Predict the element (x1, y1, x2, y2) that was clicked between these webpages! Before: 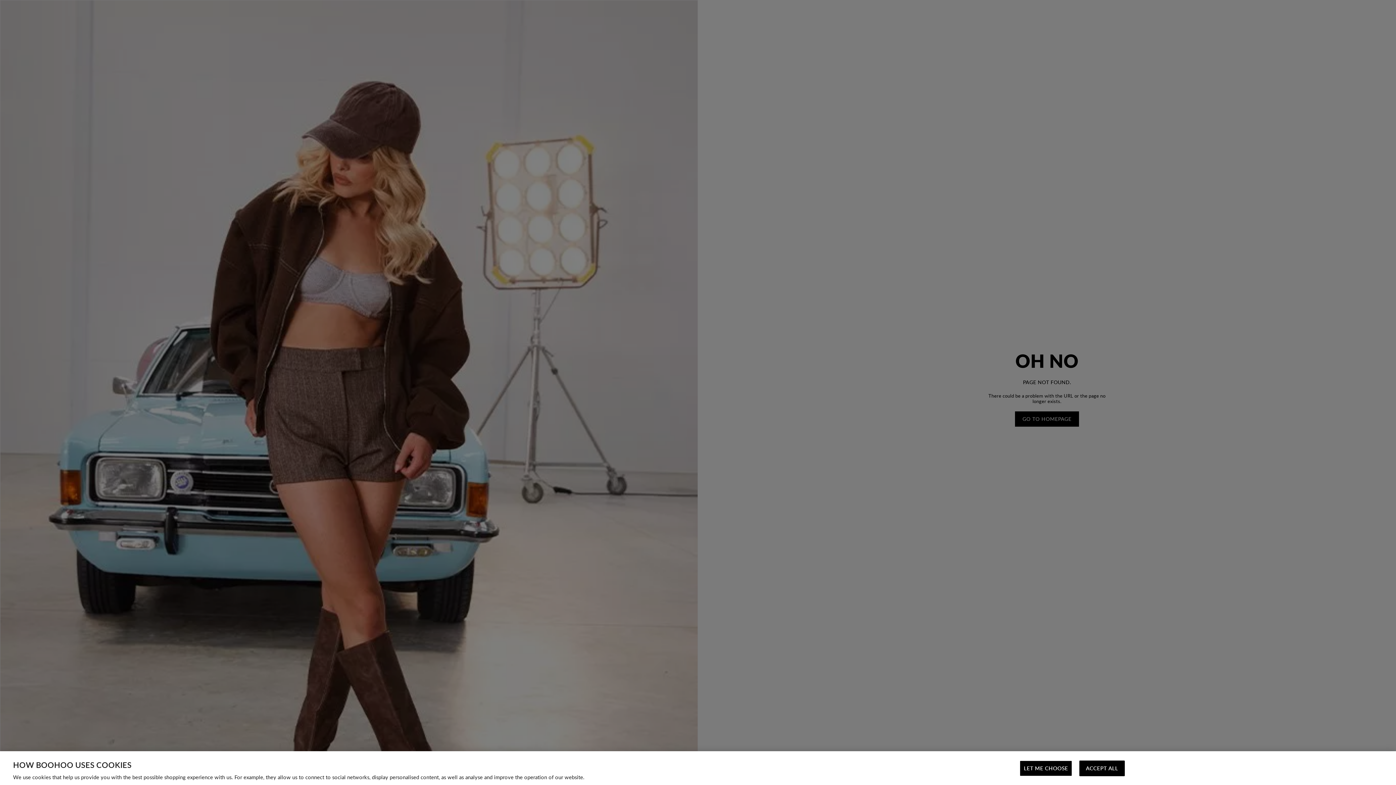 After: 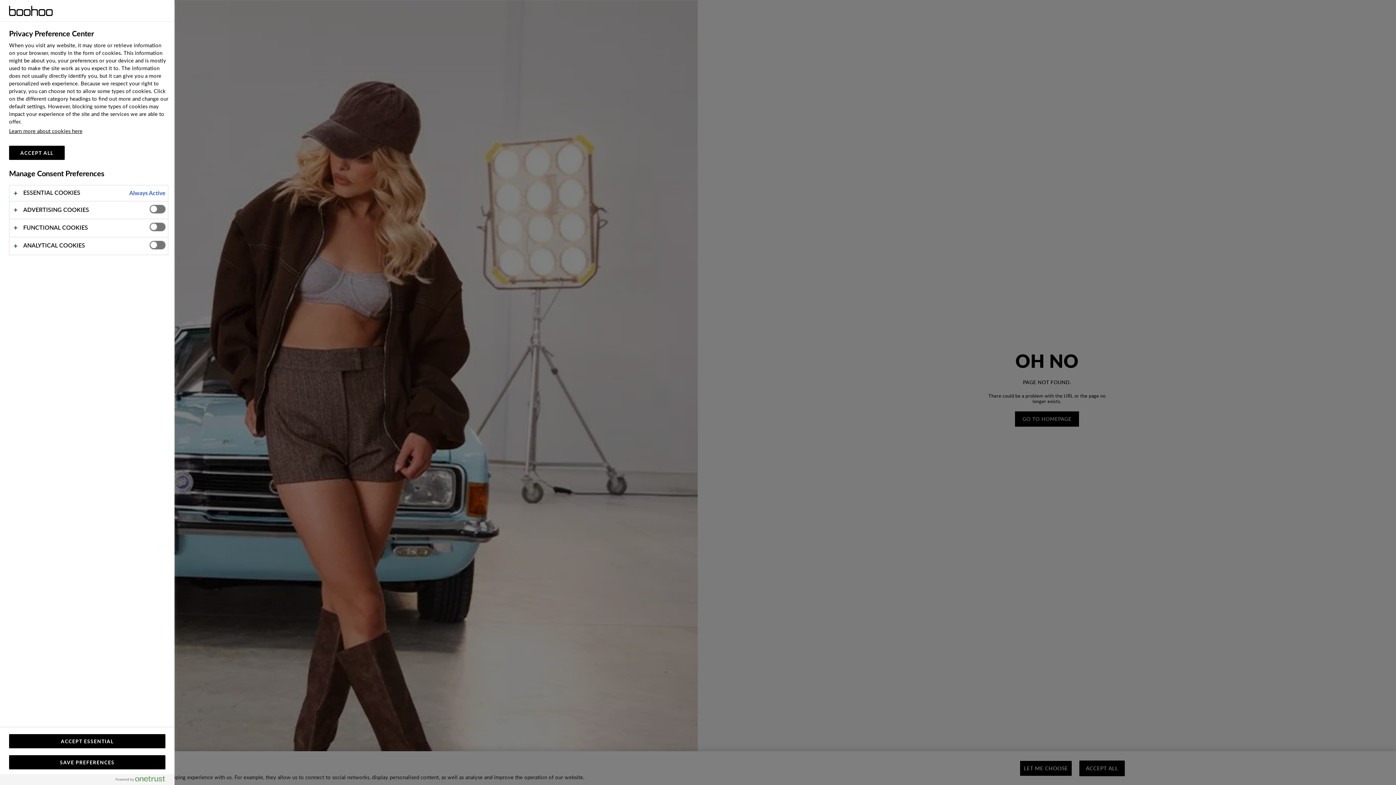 Action: label: LET ME CHOOSE bbox: (1020, 761, 1072, 776)